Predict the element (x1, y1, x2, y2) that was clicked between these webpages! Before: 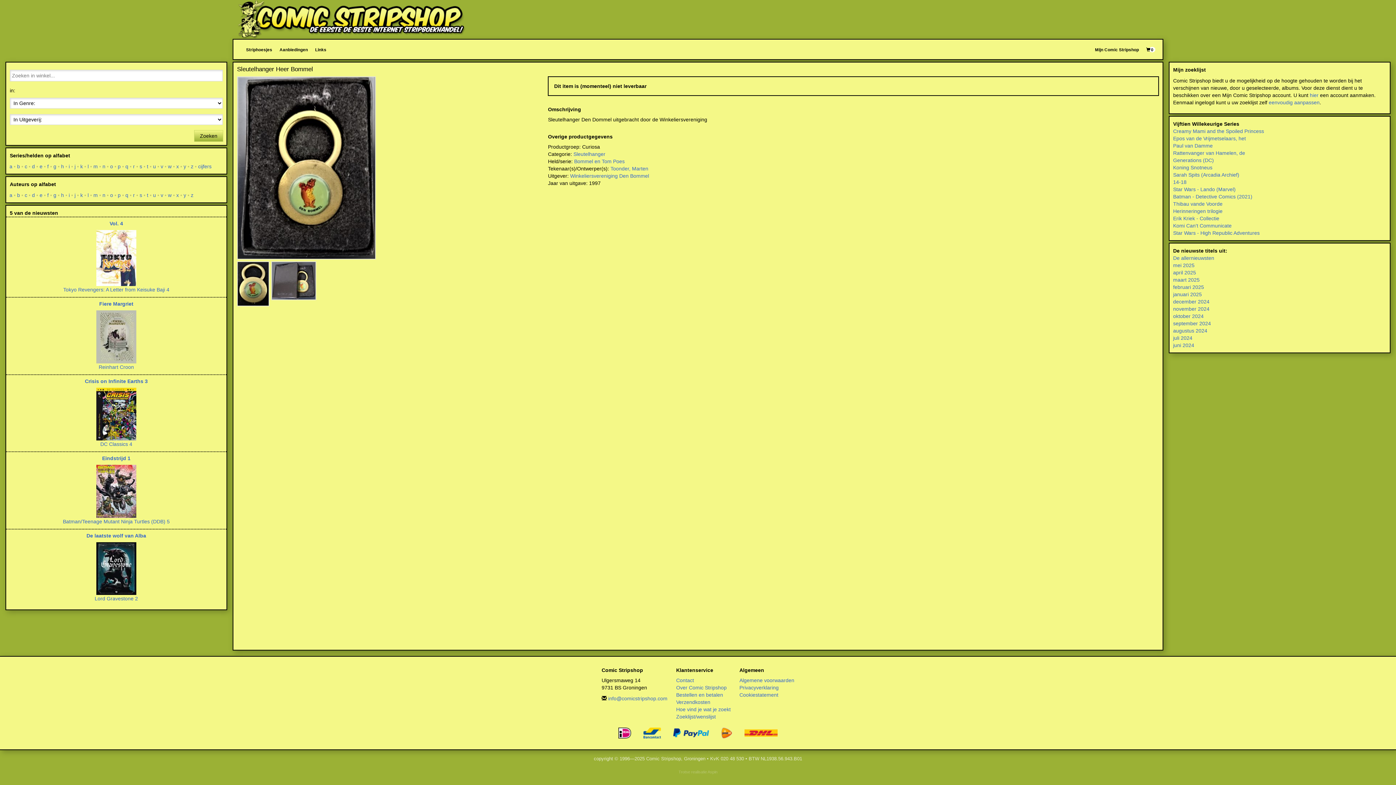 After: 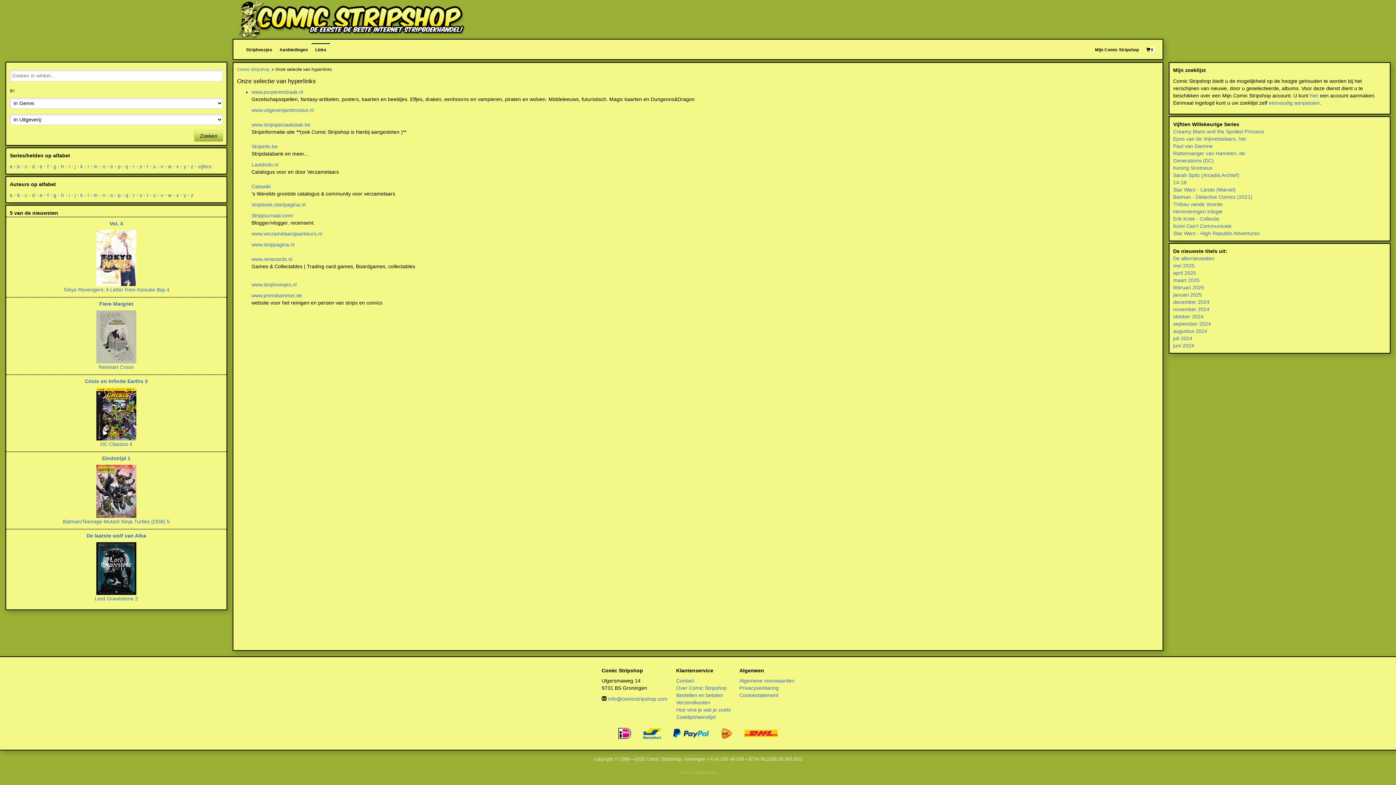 Action: bbox: (311, 43, 330, 55) label: Links